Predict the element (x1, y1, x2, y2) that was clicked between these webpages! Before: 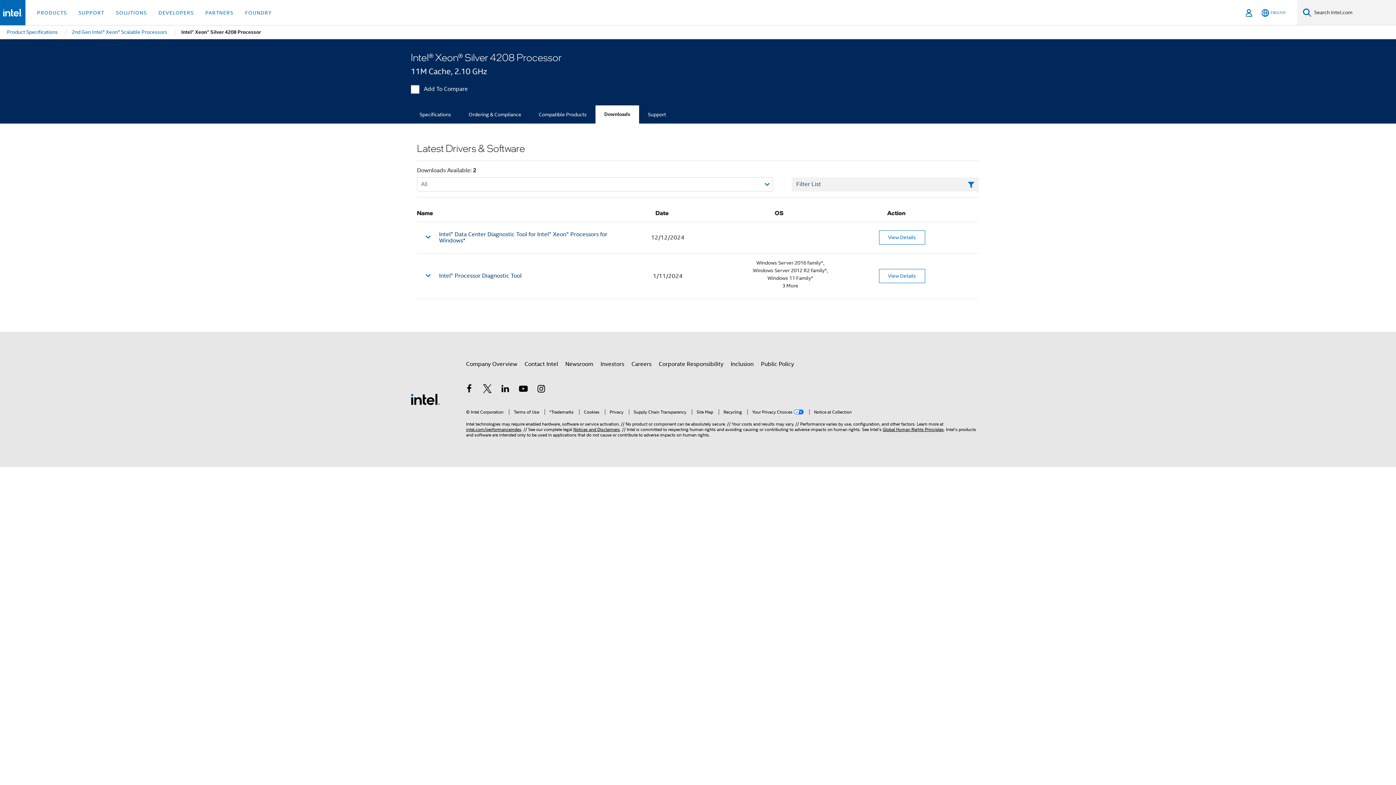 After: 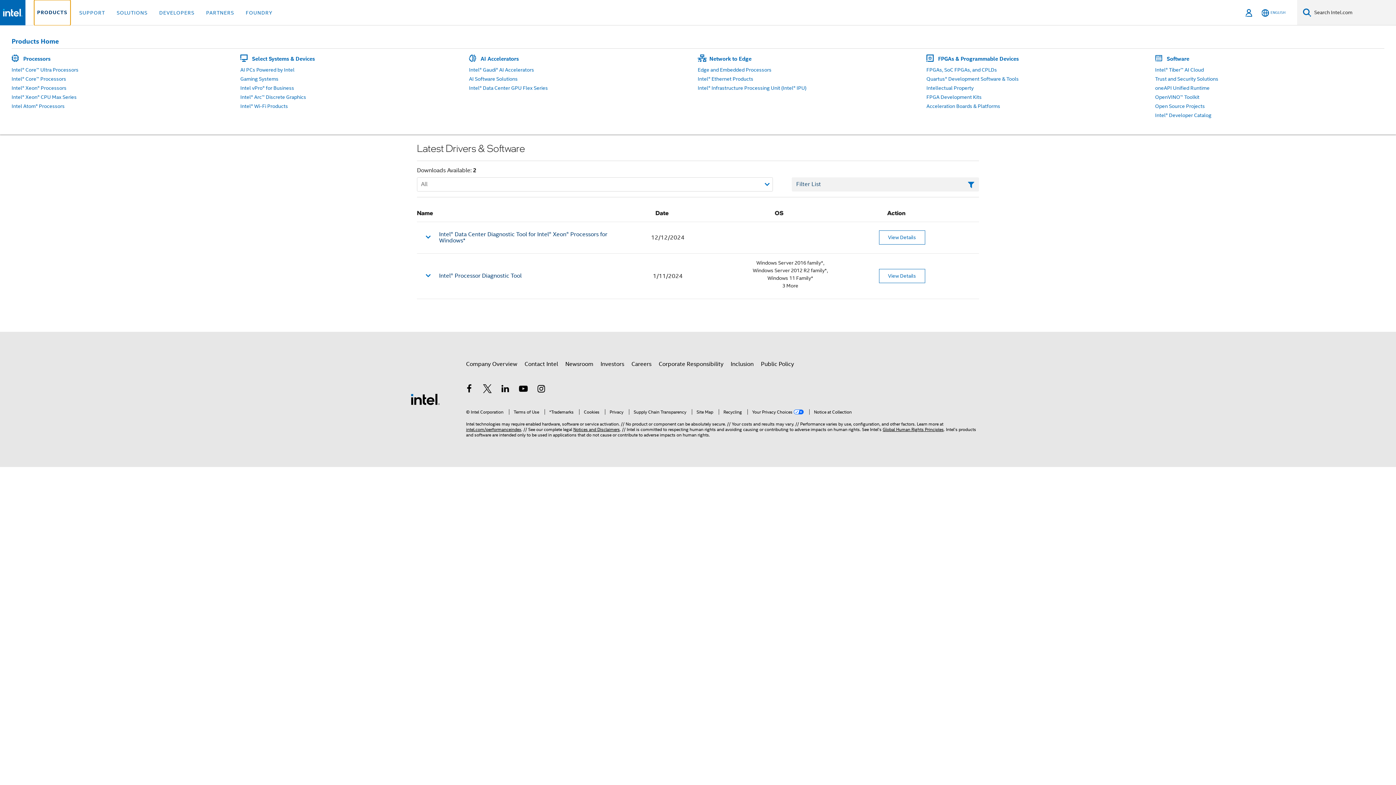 Action: label: PRODUCTS bbox: (34, 0, 69, 25)